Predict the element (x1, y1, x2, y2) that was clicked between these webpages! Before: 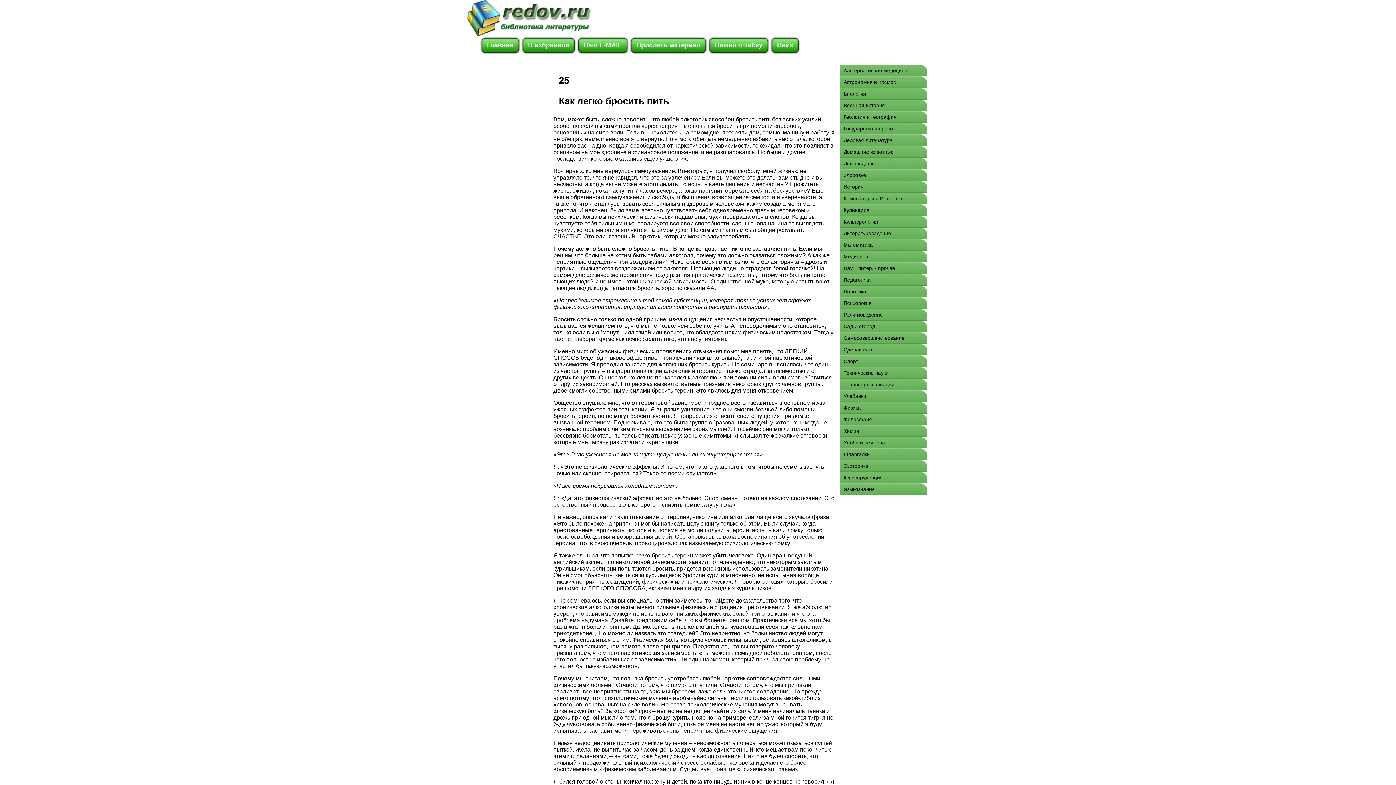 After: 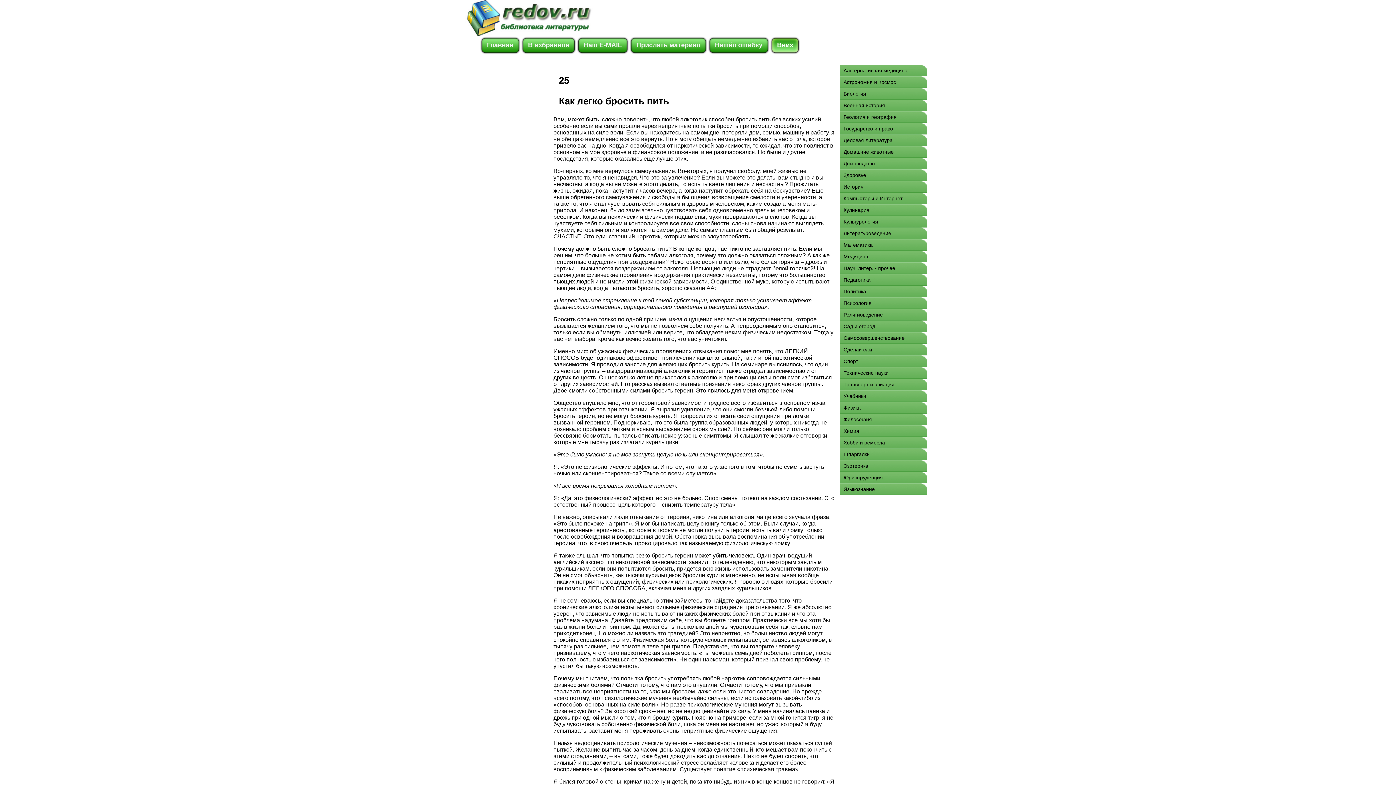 Action: bbox: (770, 36, 800, 54) label: Вниз